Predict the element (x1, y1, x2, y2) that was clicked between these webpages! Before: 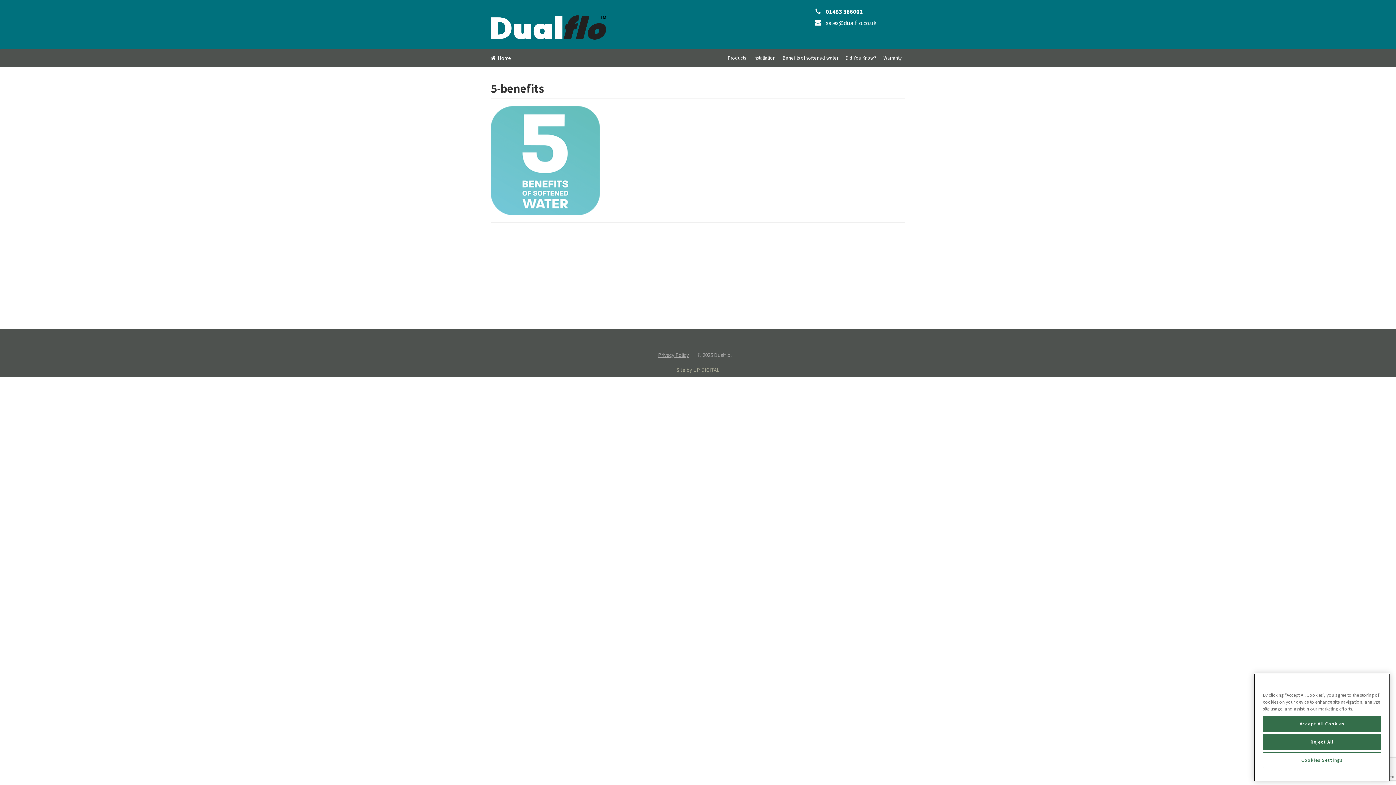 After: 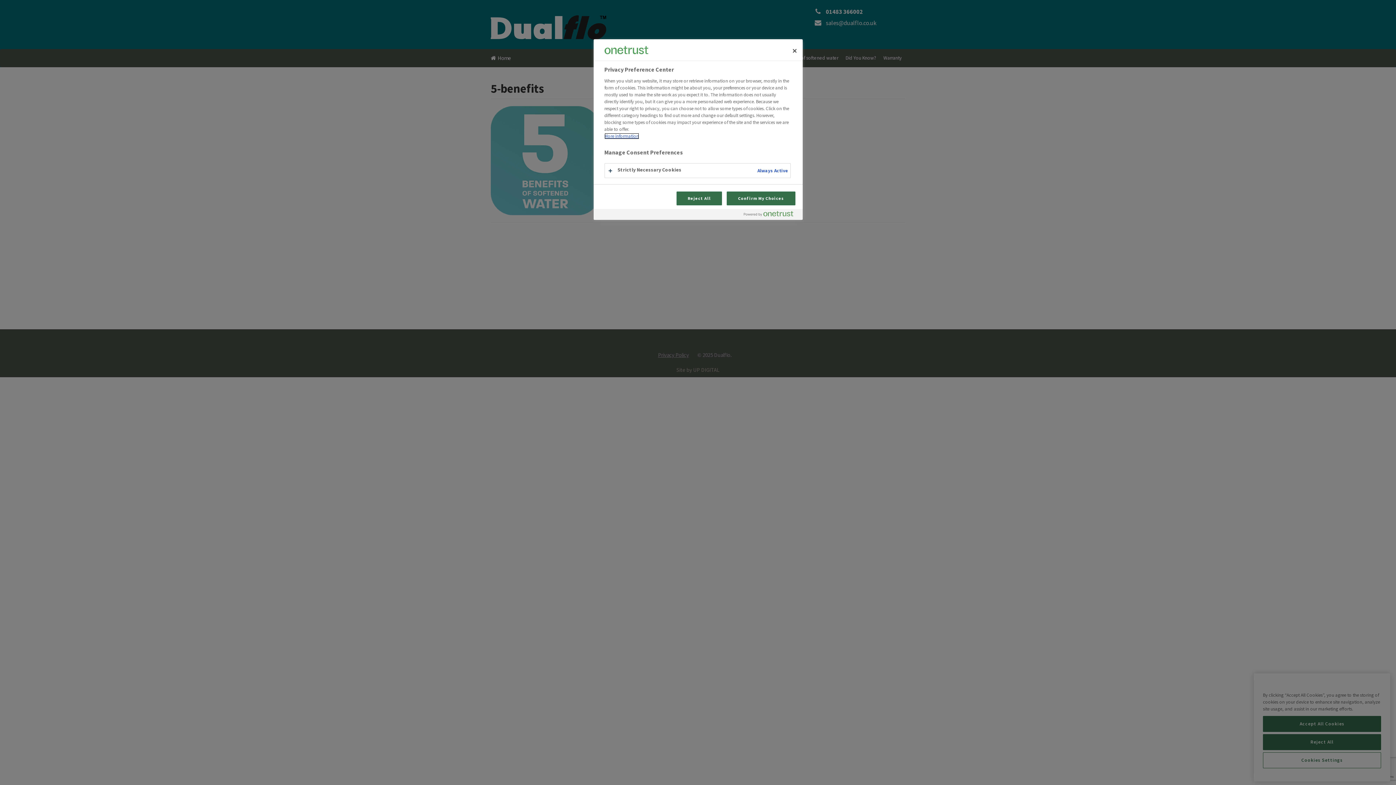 Action: label: Cookies Settings bbox: (1263, 752, 1381, 768)